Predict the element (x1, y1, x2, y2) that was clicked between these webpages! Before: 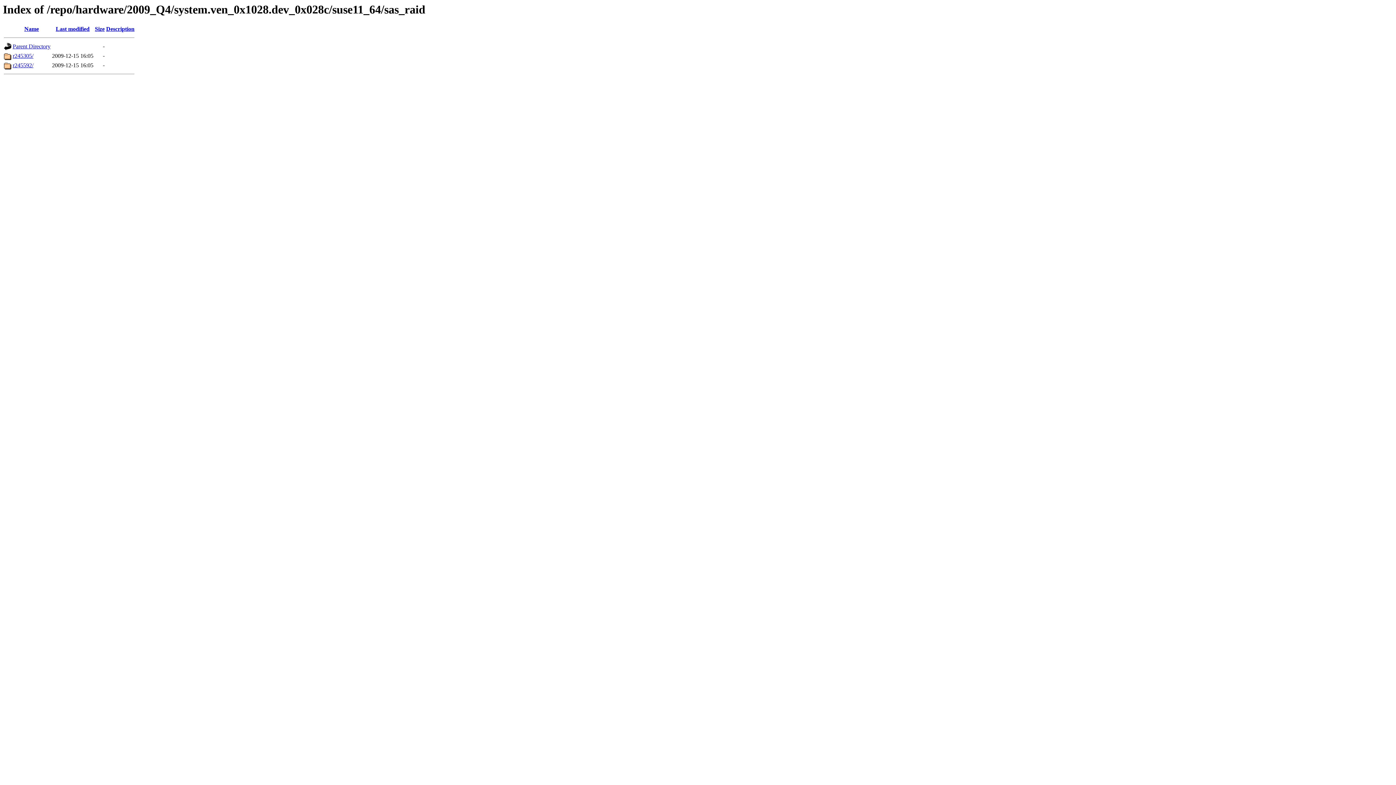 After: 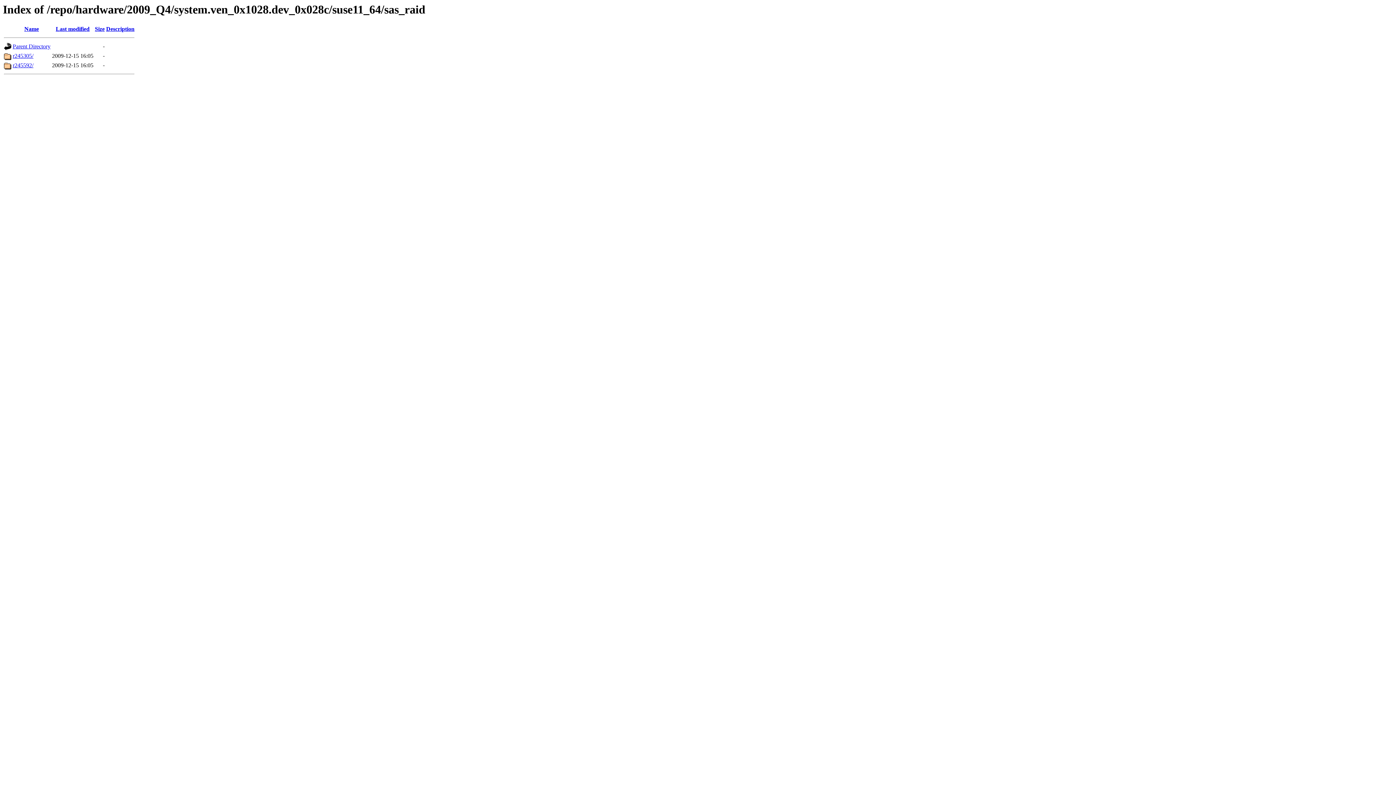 Action: bbox: (94, 25, 104, 32) label: Size